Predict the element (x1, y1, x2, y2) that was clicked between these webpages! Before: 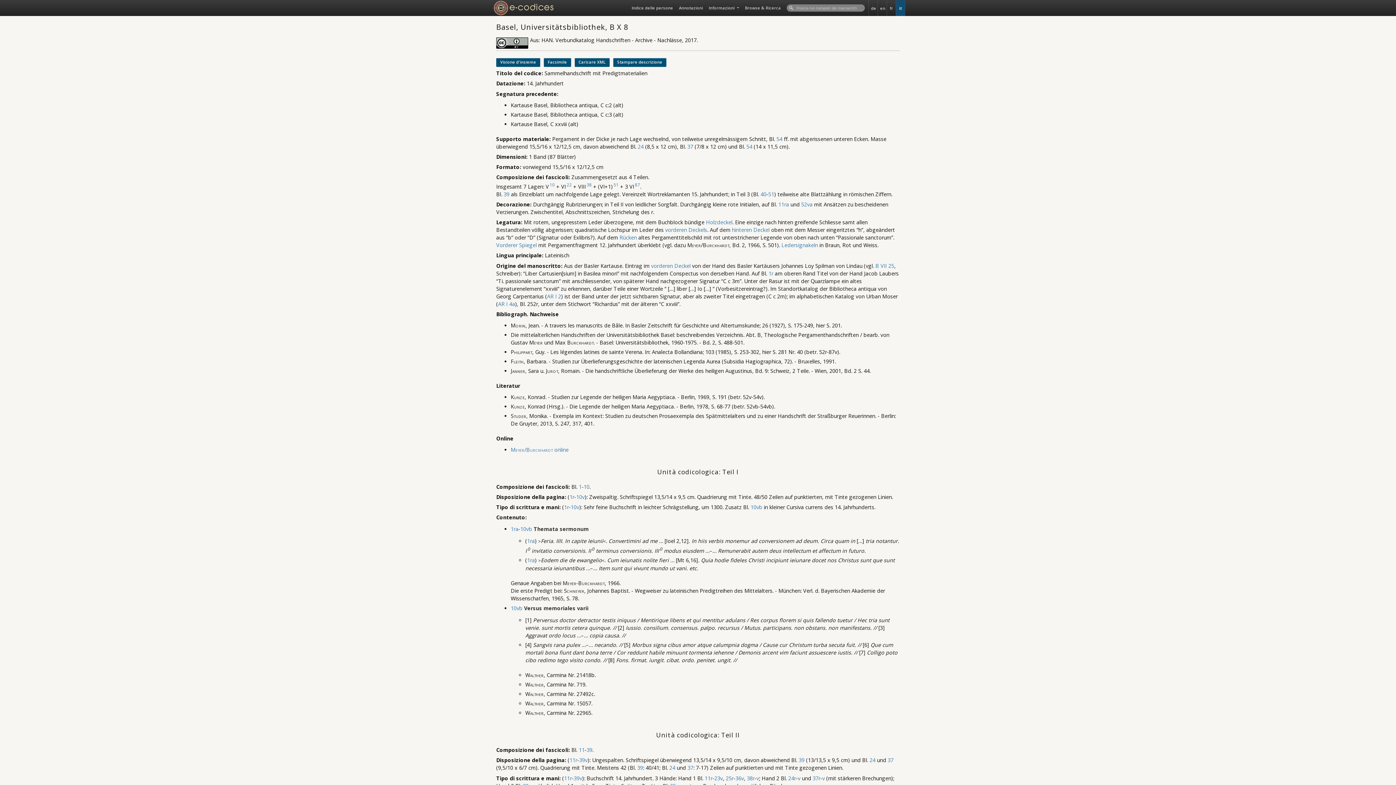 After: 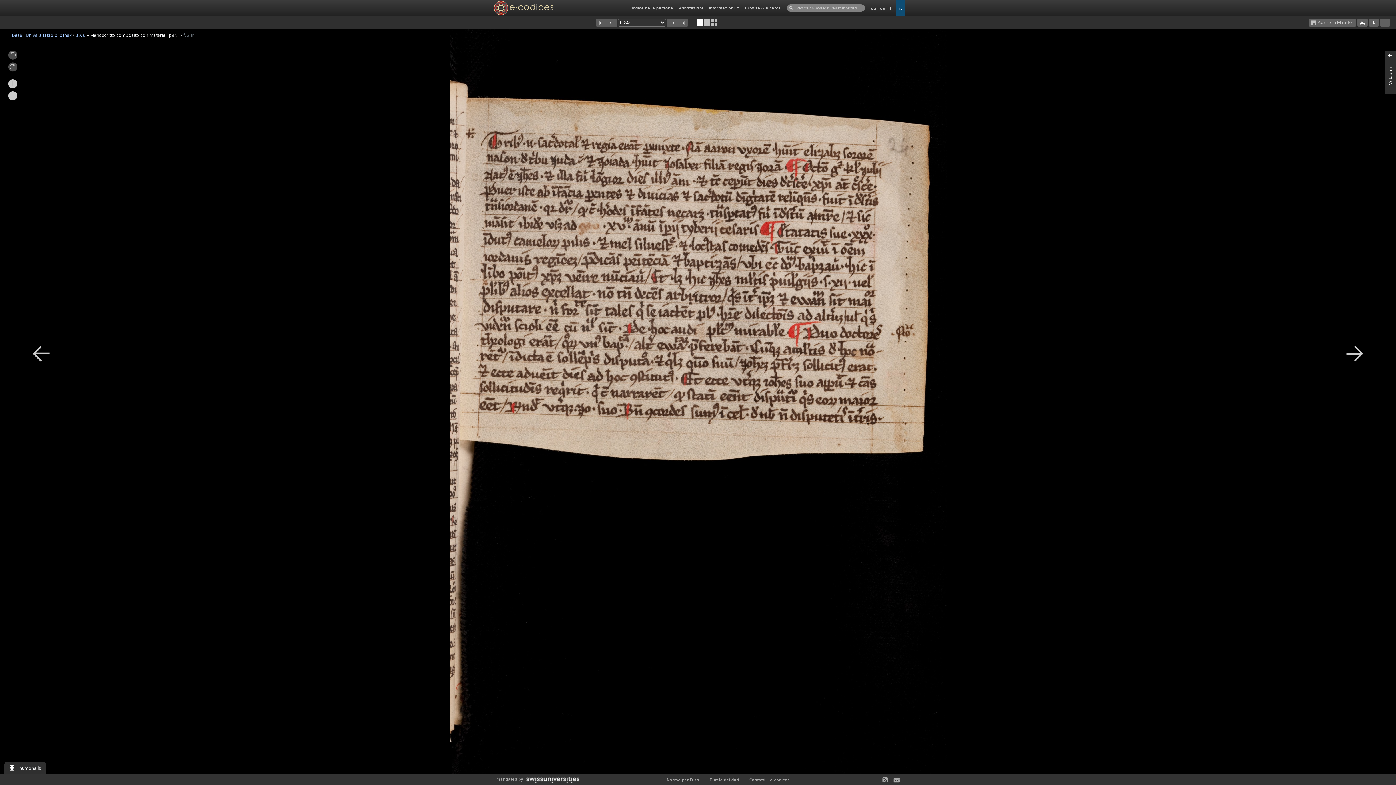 Action: bbox: (788, 775, 796, 782) label: 24r